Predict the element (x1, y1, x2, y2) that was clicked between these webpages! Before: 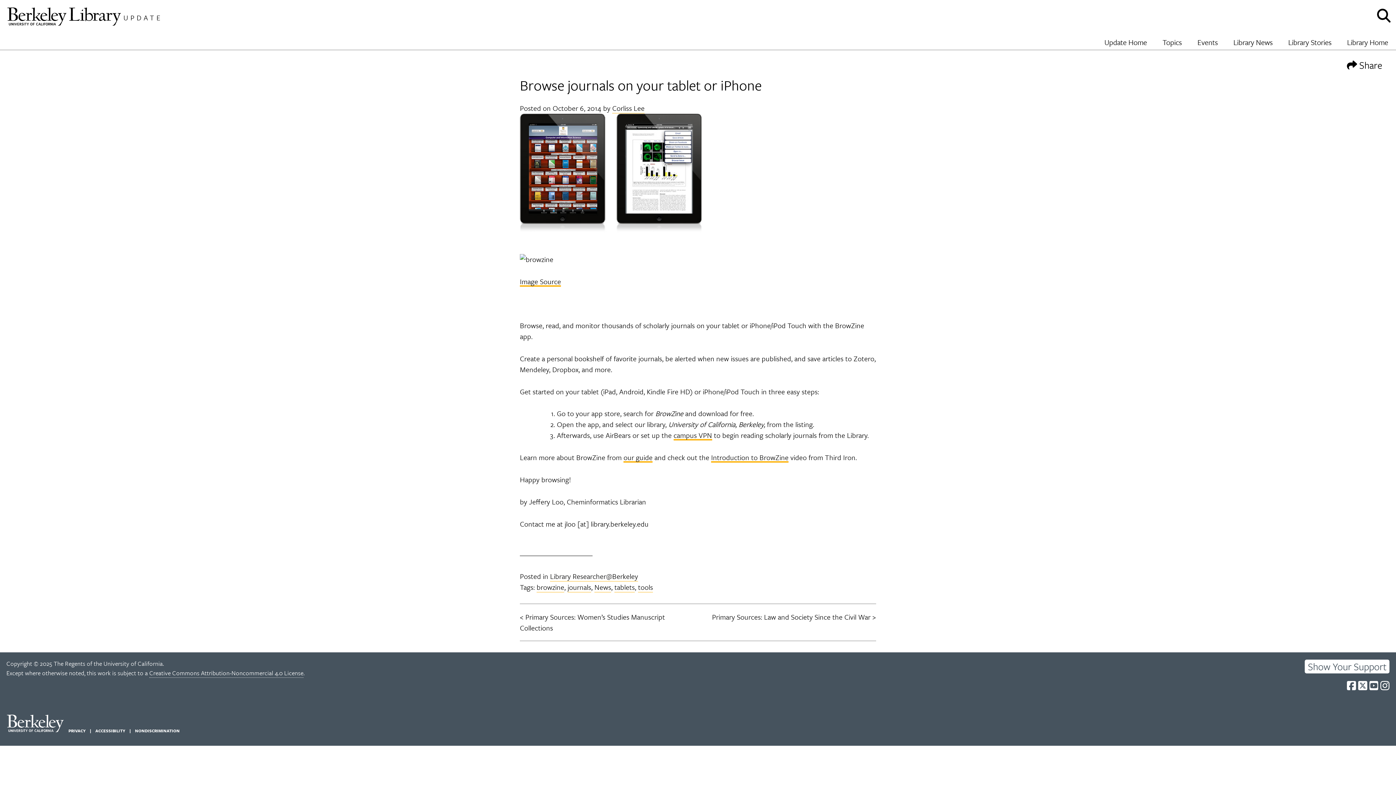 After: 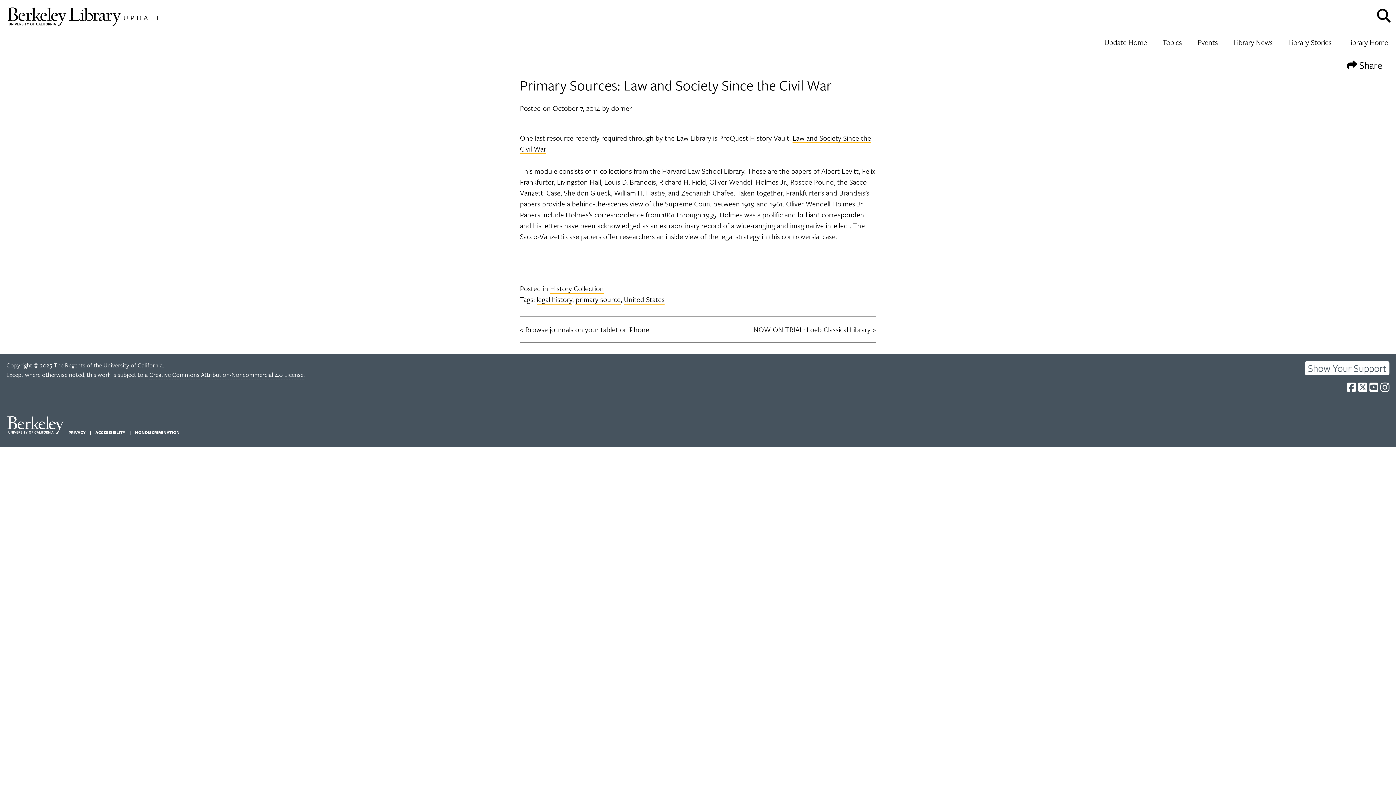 Action: bbox: (712, 611, 876, 622) label: Primary Sources: Law and Society Since the Civil War